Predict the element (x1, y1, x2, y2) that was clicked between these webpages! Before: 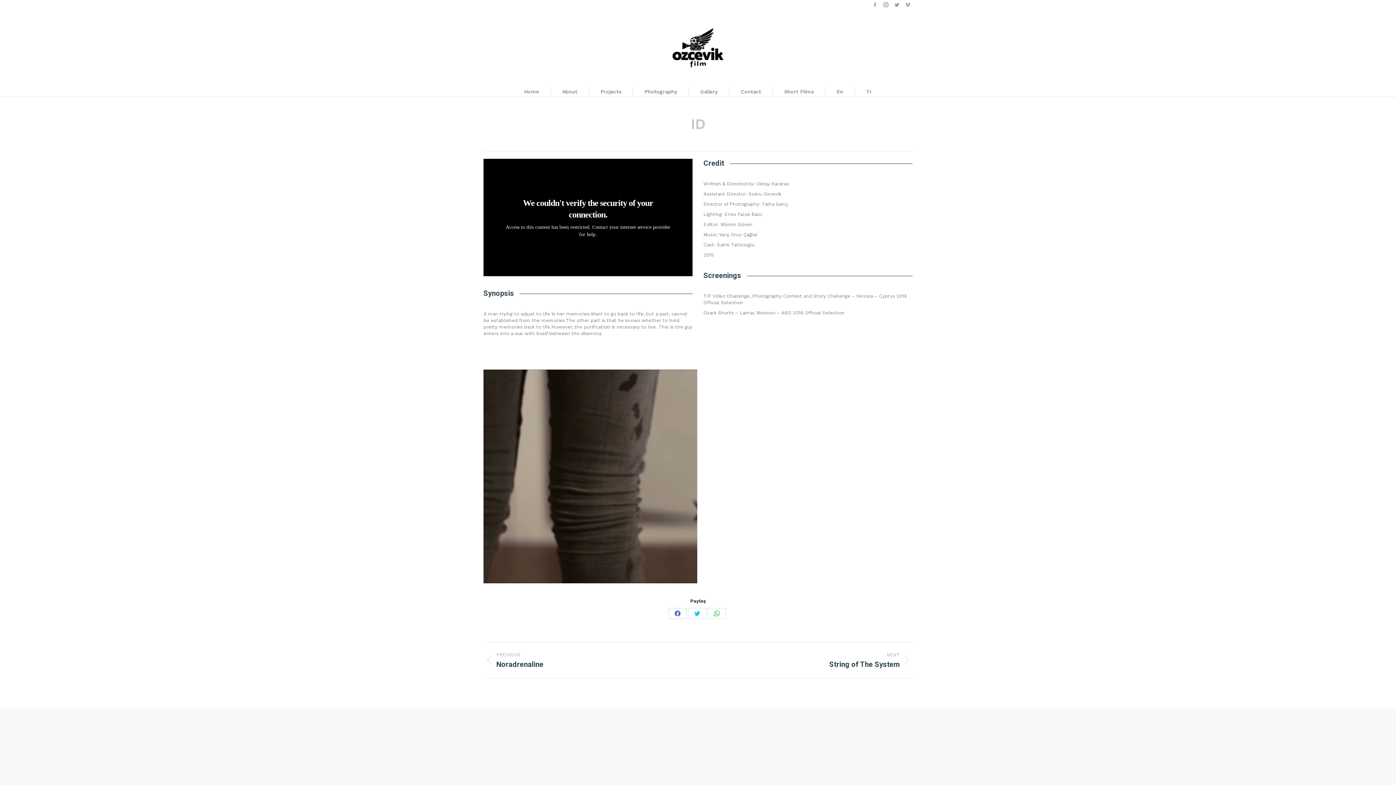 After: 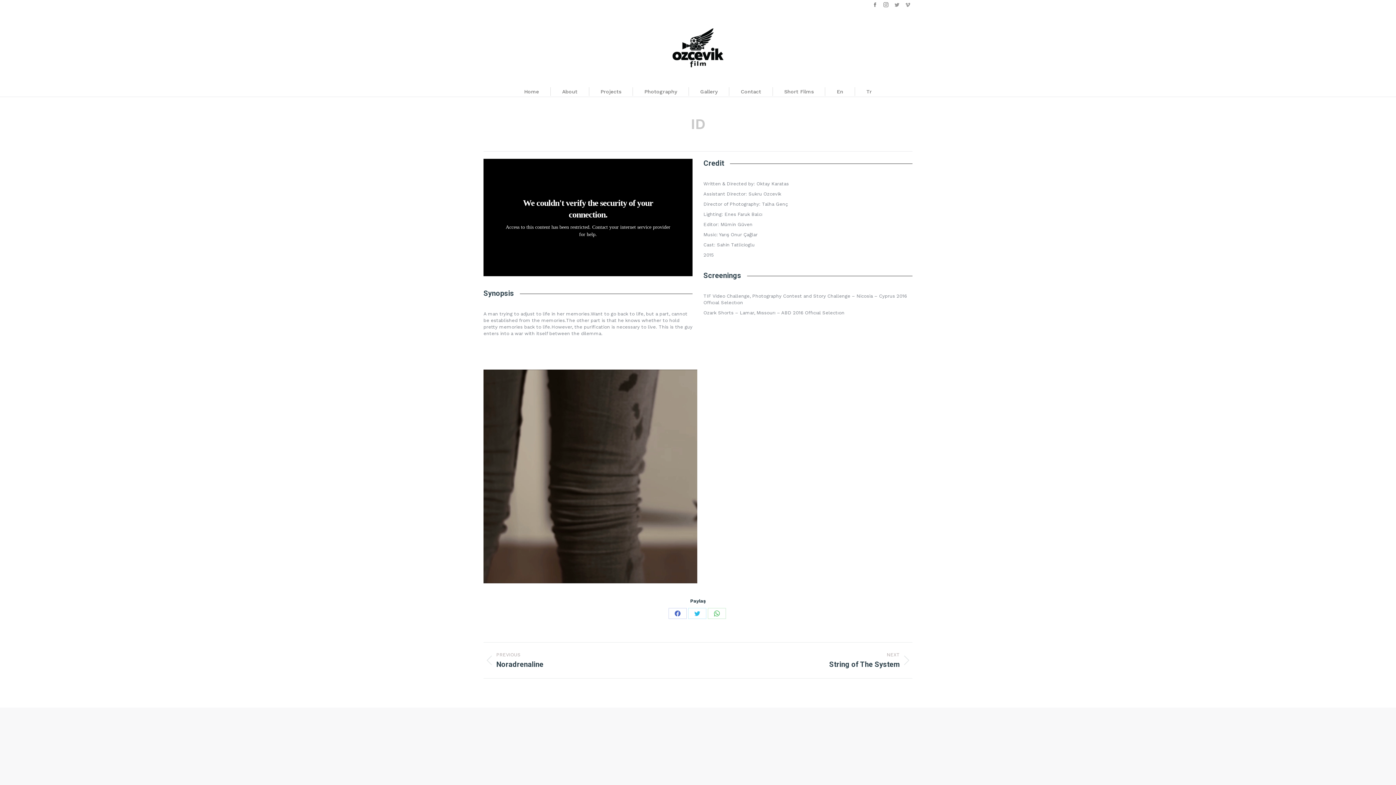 Action: bbox: (870, 0, 880, 9) label: Facebook page opens in new window